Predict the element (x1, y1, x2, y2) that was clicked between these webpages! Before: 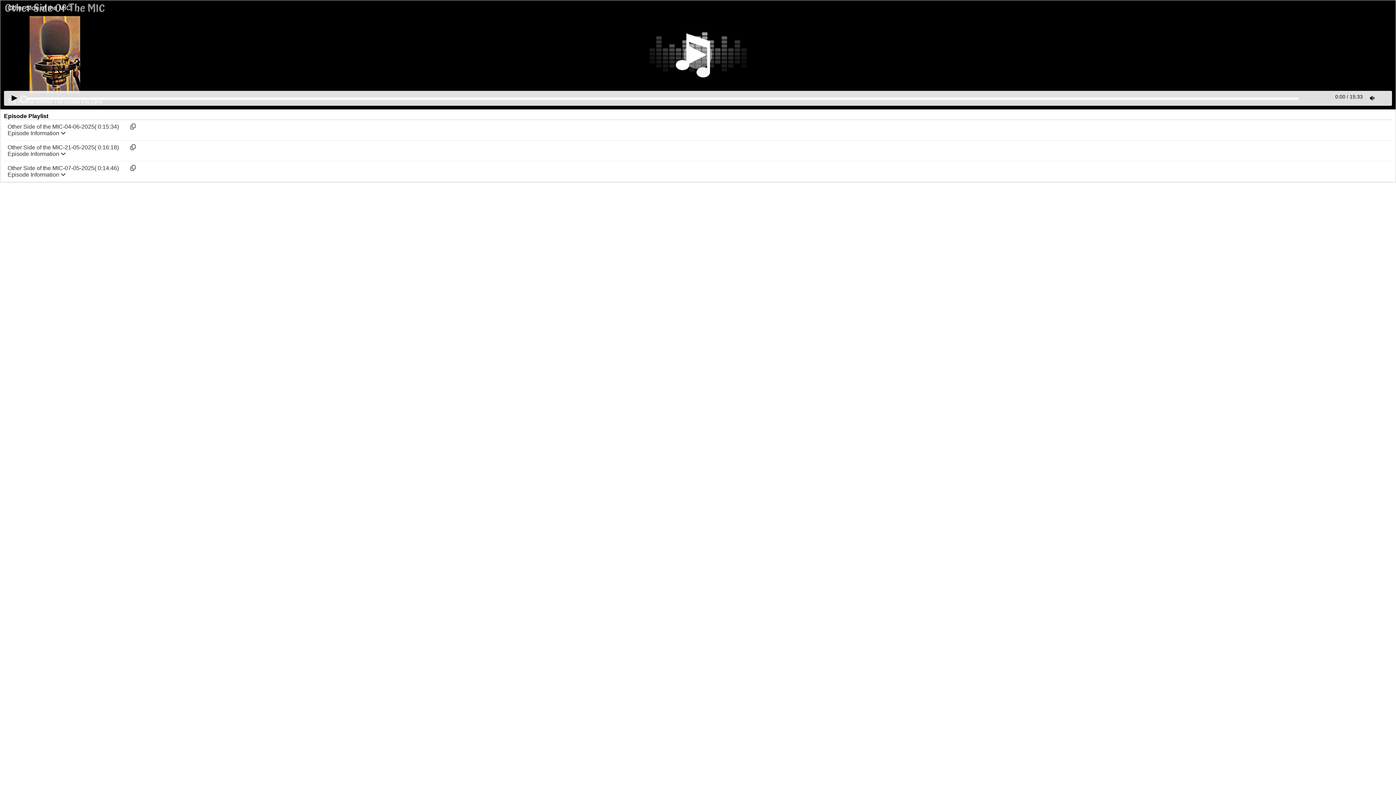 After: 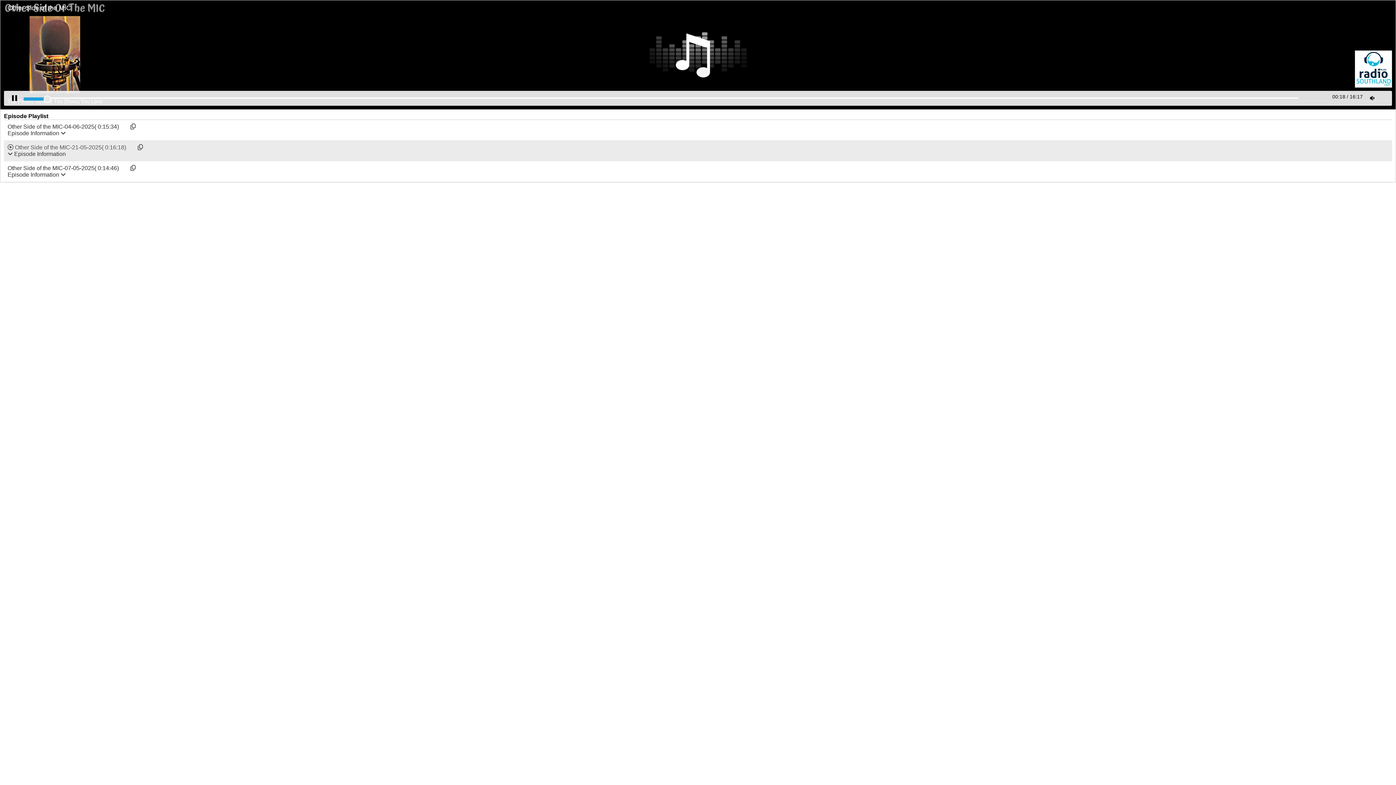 Action: bbox: (7, 144, 118, 150) label: Other Side of the MIC-21-05-2025( 0:16:18)